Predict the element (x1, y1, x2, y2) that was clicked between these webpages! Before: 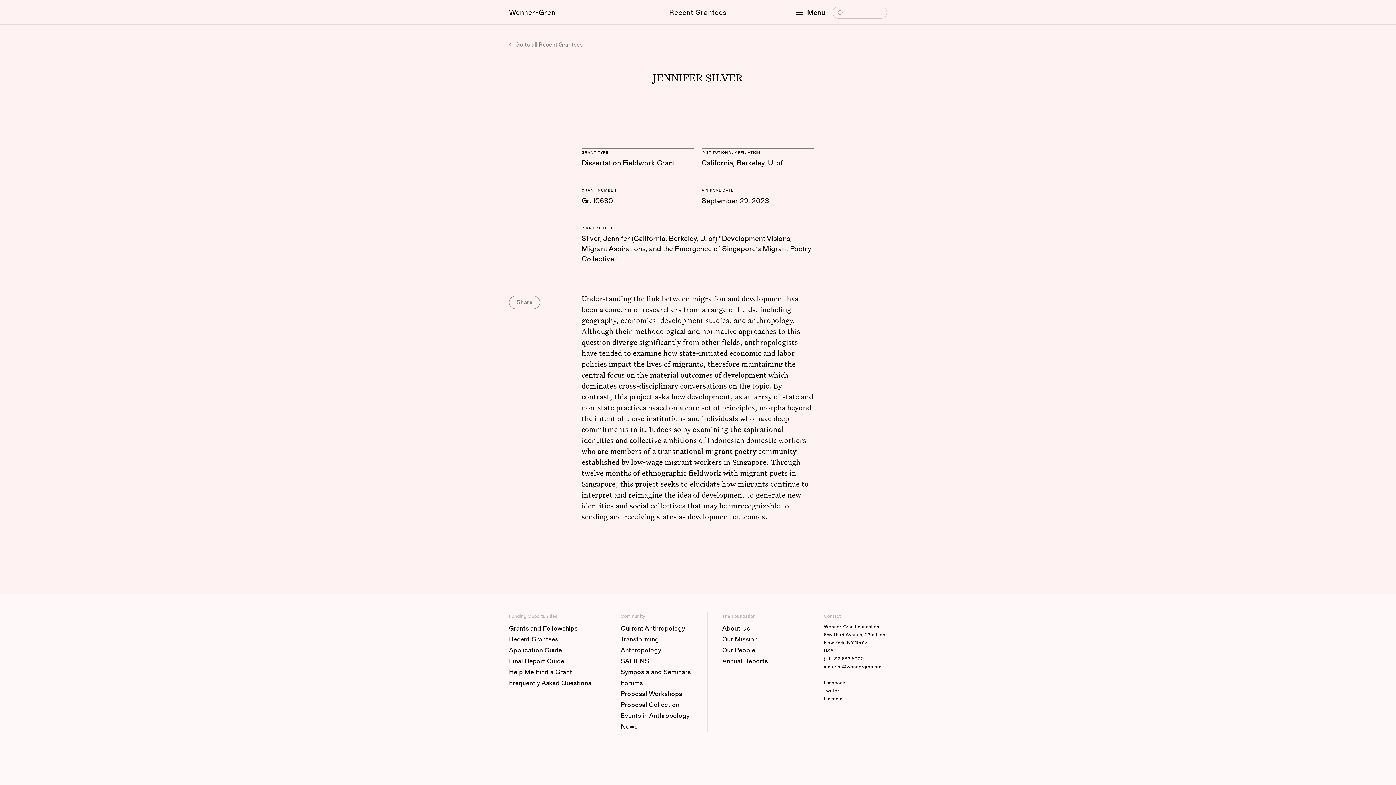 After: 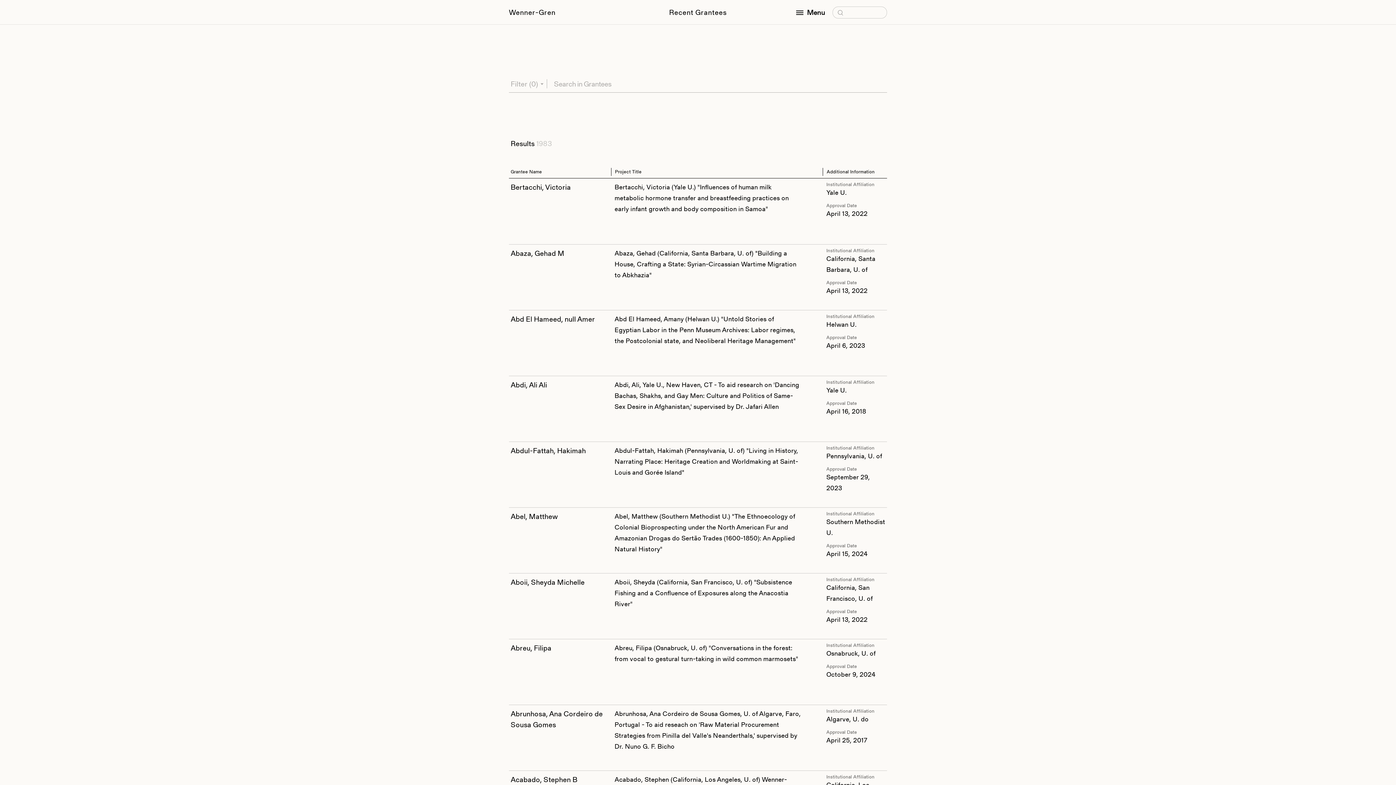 Action: bbox: (509, 634, 591, 645) label: Recent Grantees